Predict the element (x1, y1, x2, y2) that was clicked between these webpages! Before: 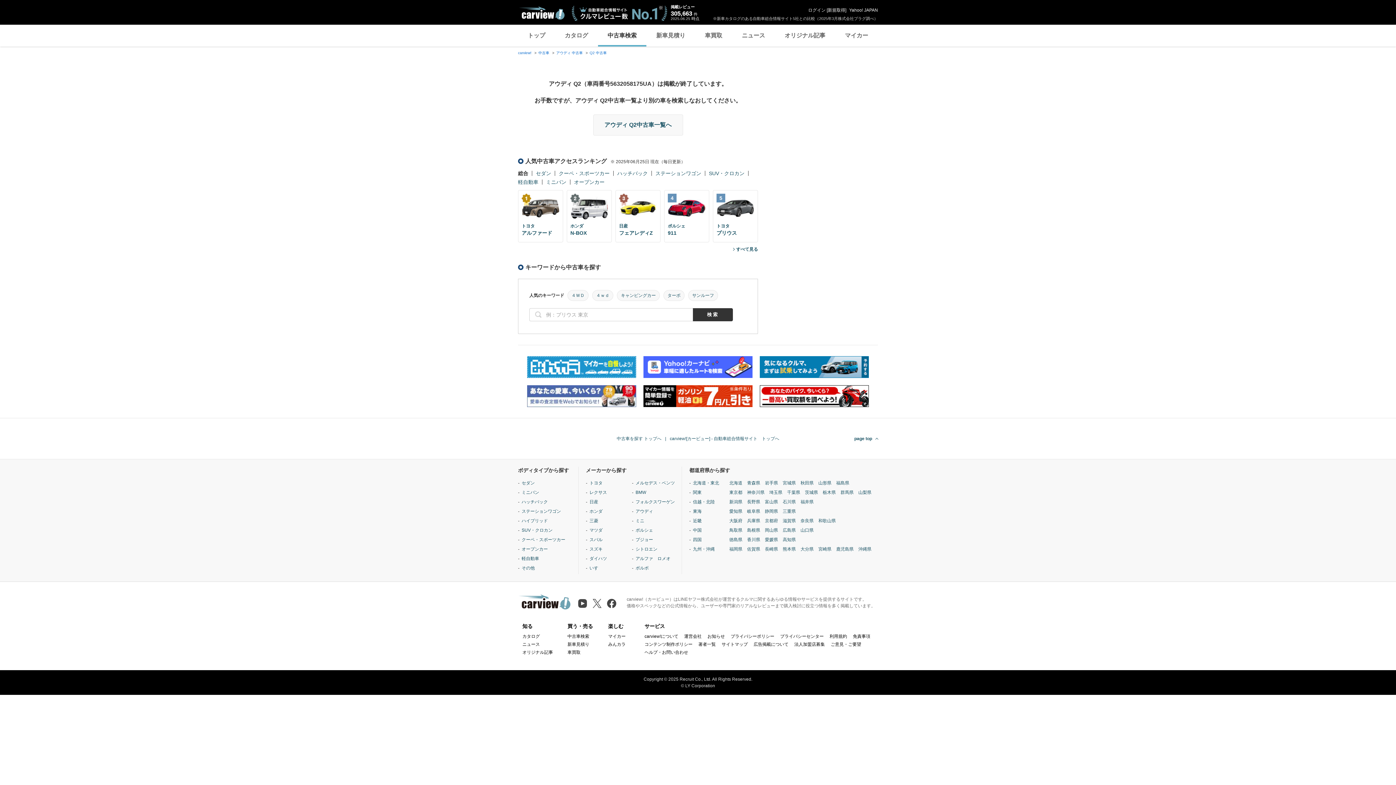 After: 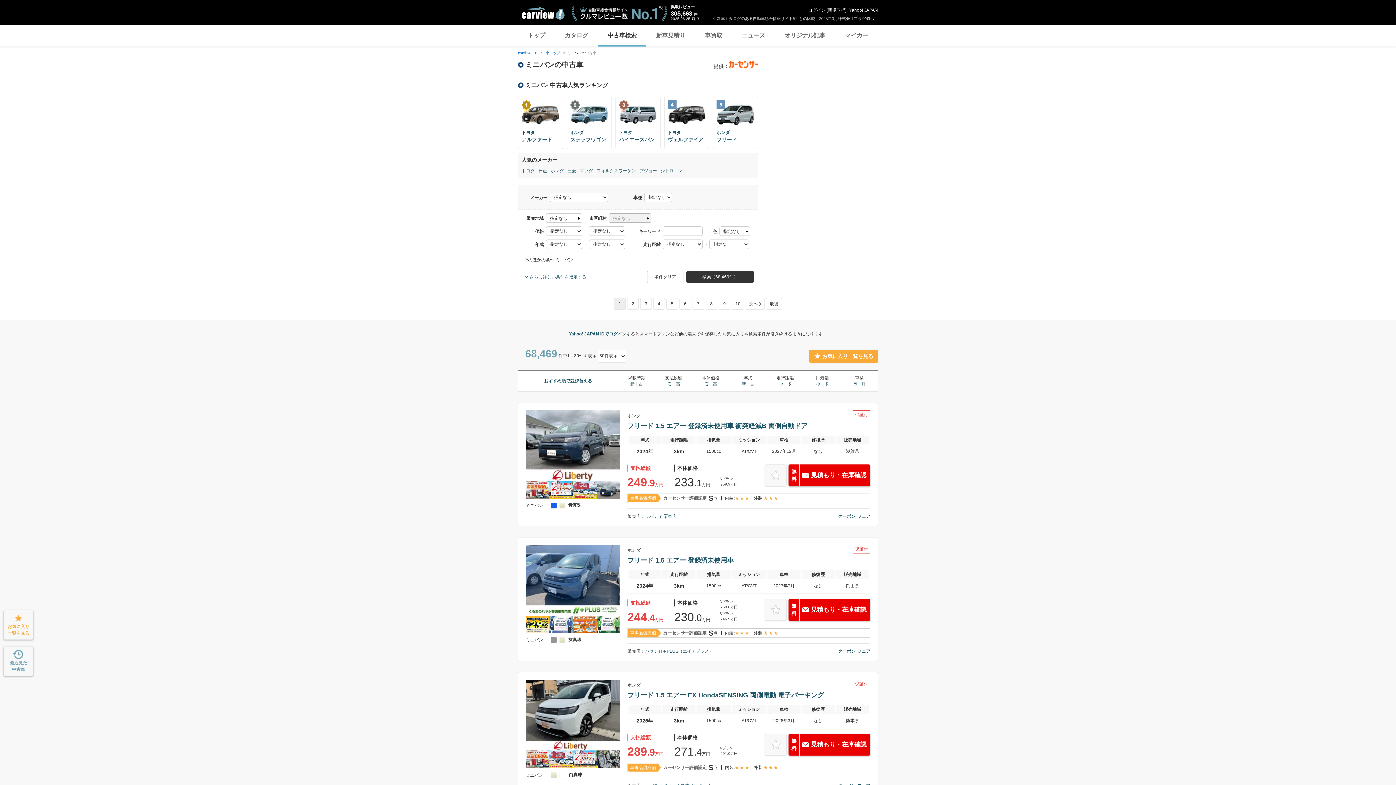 Action: label: ミニバン bbox: (521, 490, 539, 495)